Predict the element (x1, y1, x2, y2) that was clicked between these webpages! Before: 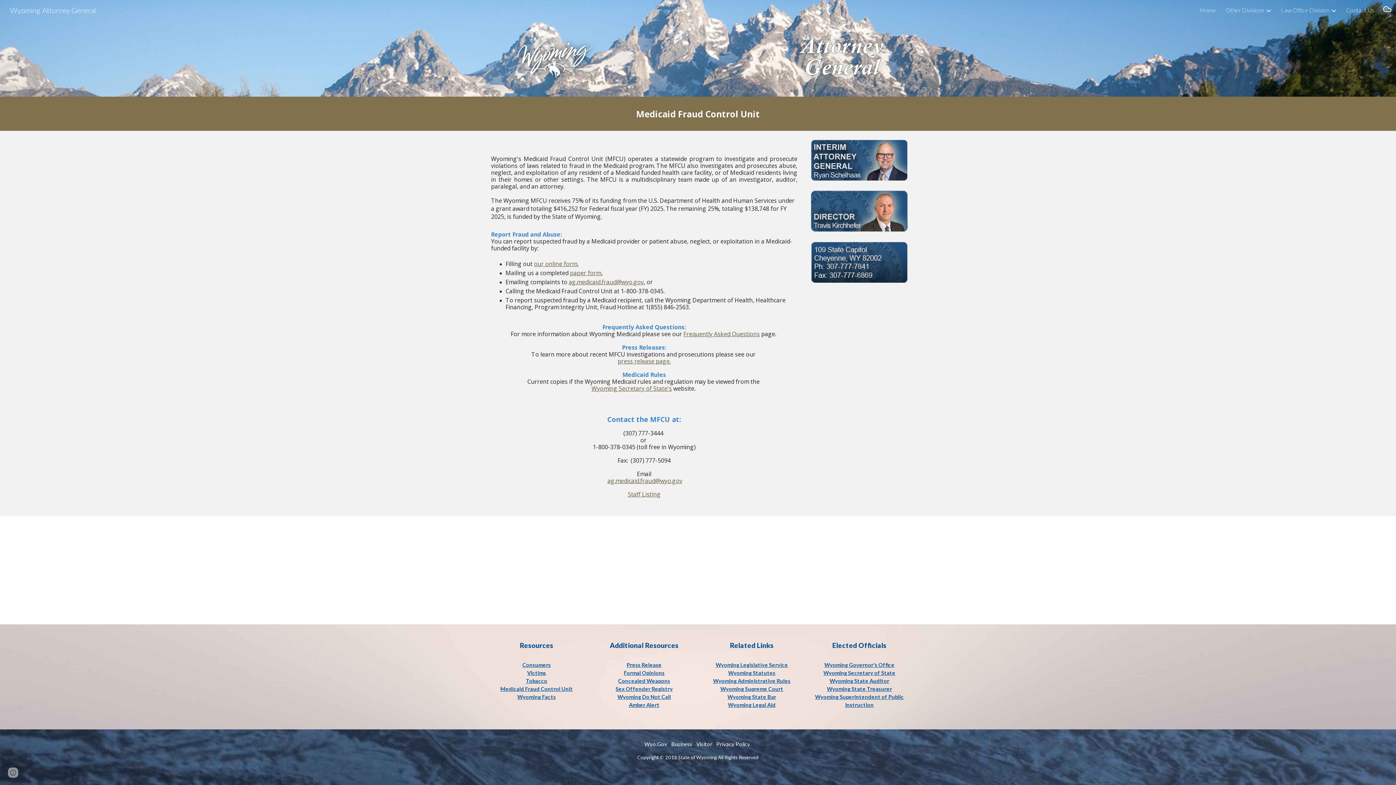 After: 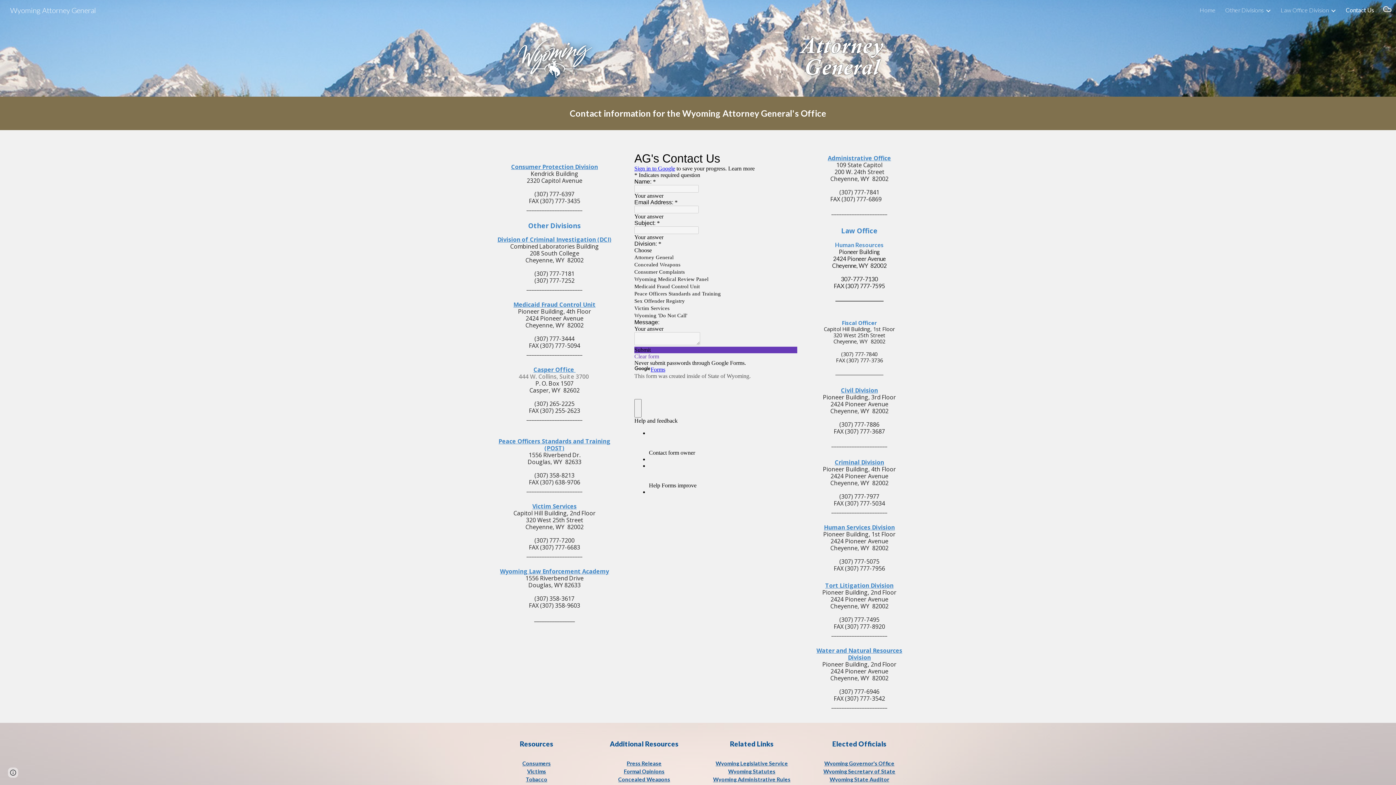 Action: label: Contact Us bbox: (1346, 6, 1374, 13)